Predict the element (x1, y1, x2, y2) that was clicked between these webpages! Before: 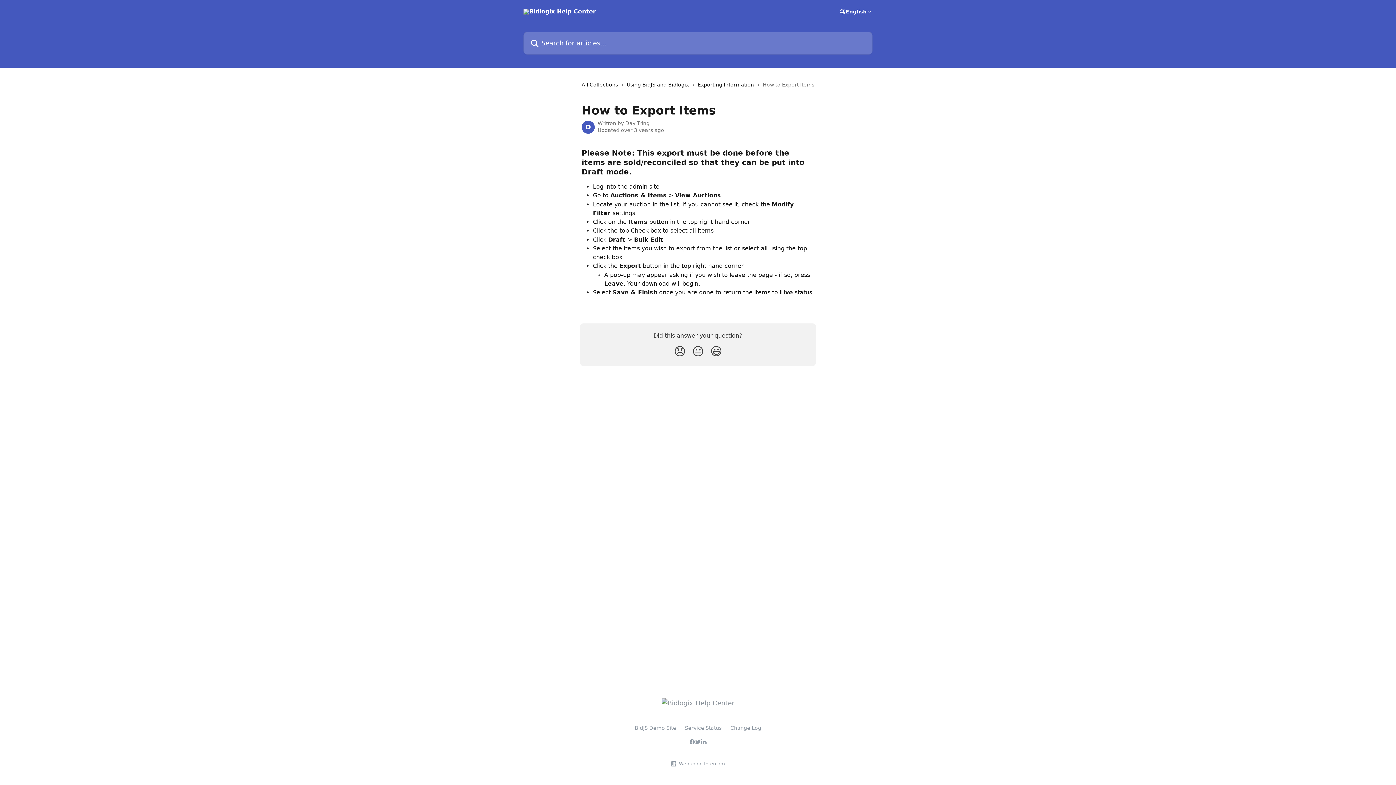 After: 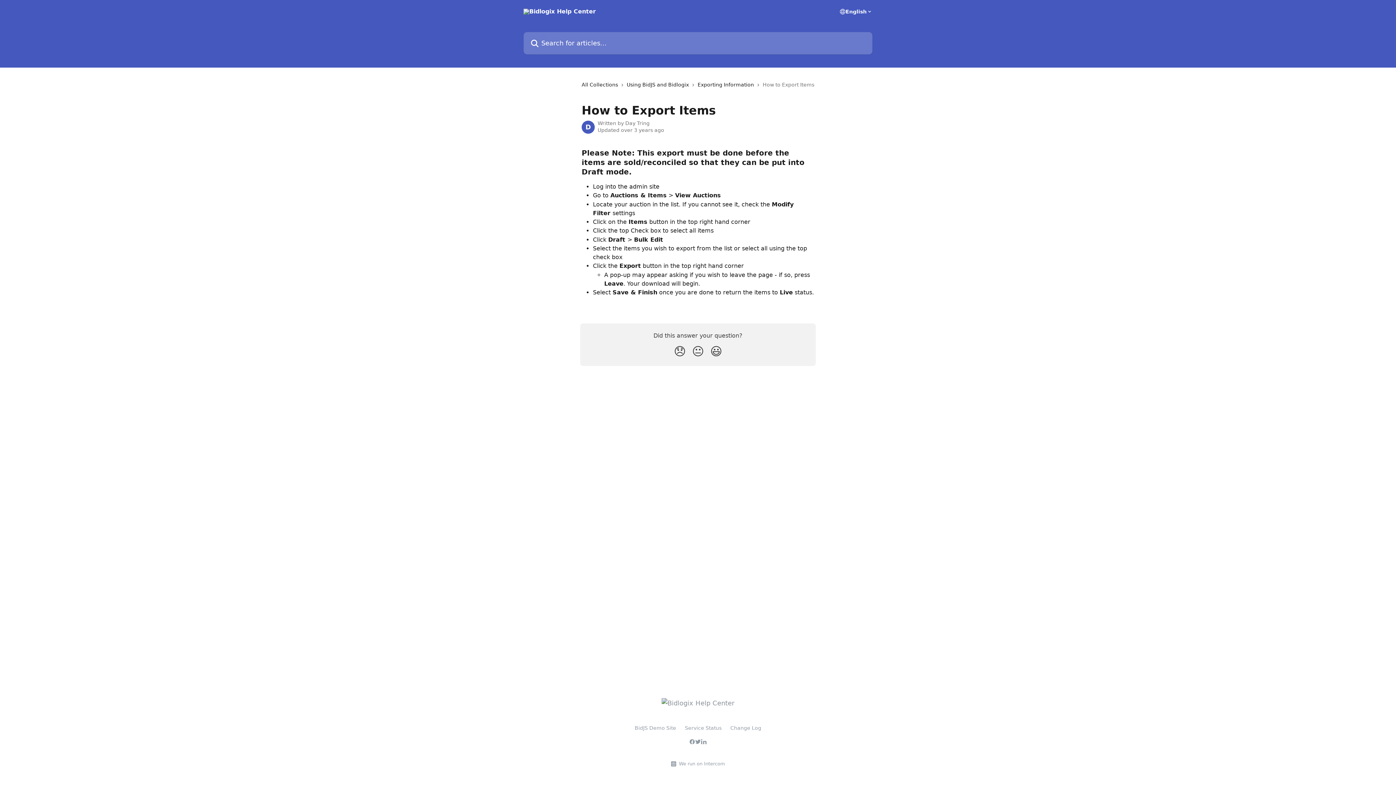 Action: bbox: (634, 725, 676, 731) label: BidJS Demo Site